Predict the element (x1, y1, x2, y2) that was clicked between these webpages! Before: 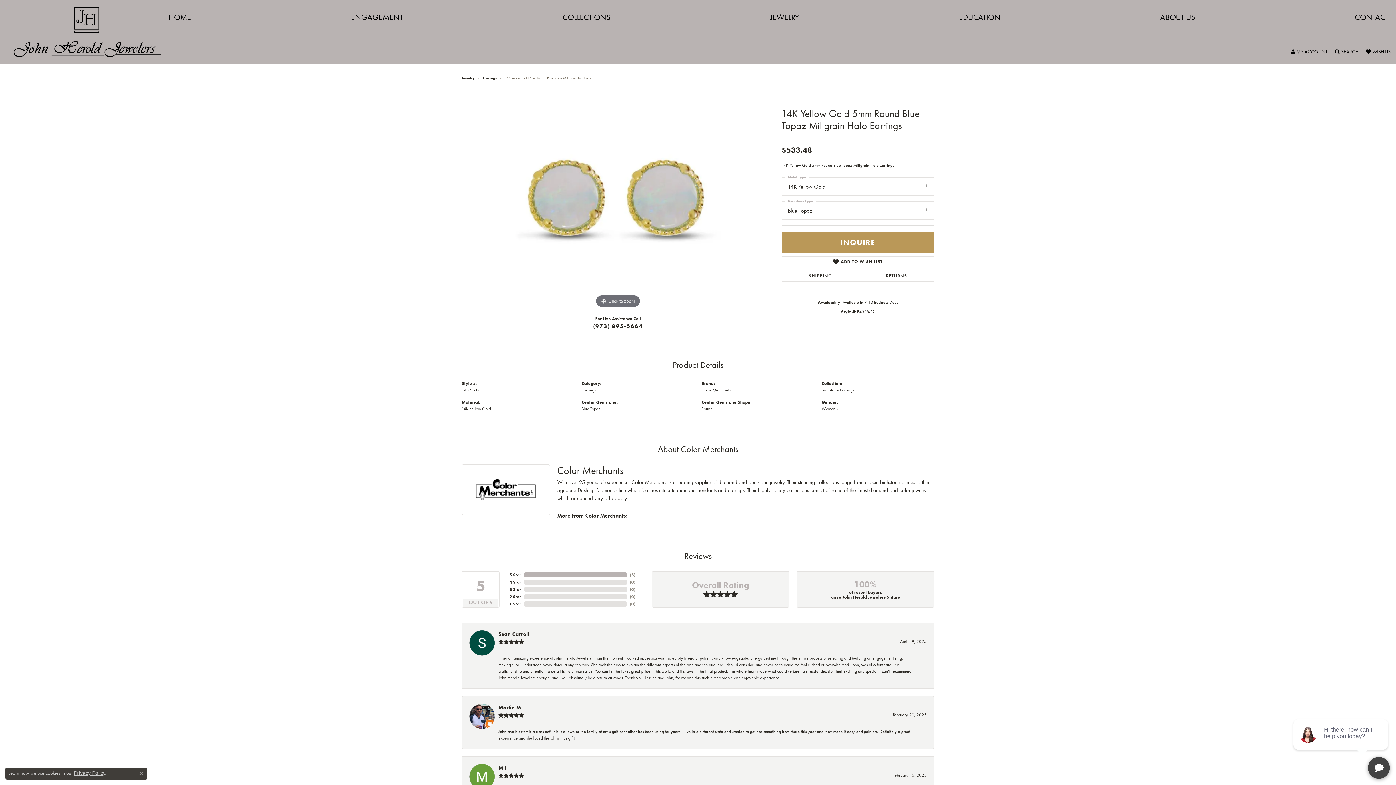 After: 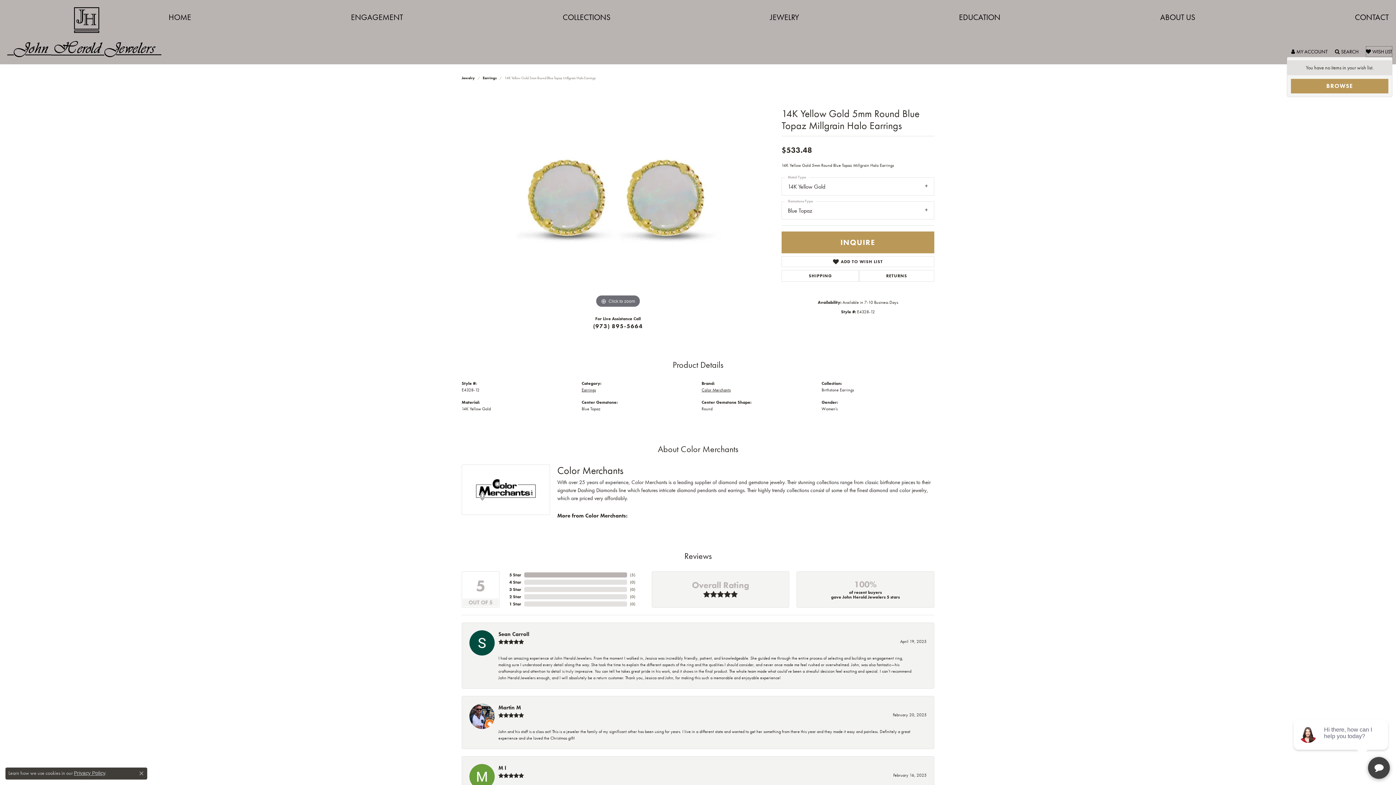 Action: bbox: (1366, 46, 1392, 57) label: My Wish List